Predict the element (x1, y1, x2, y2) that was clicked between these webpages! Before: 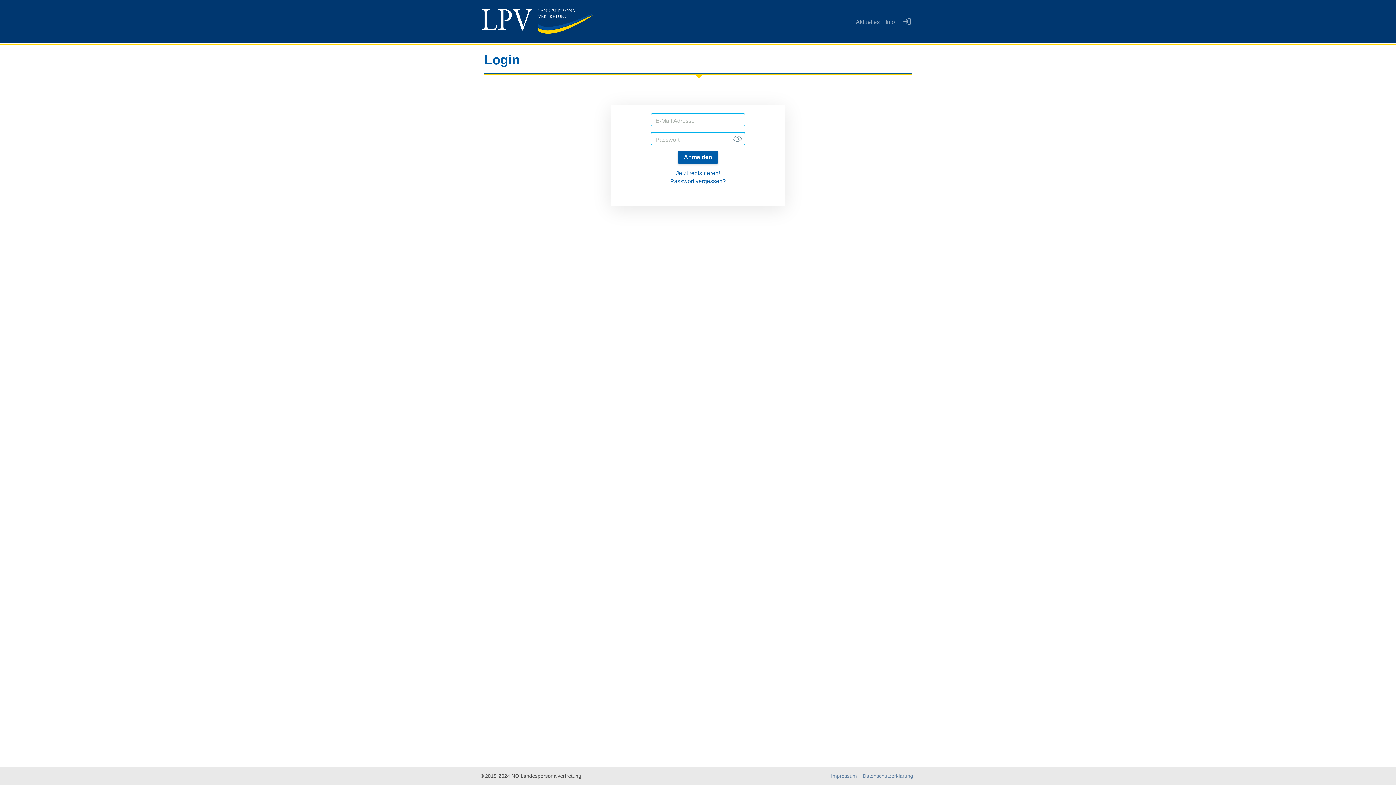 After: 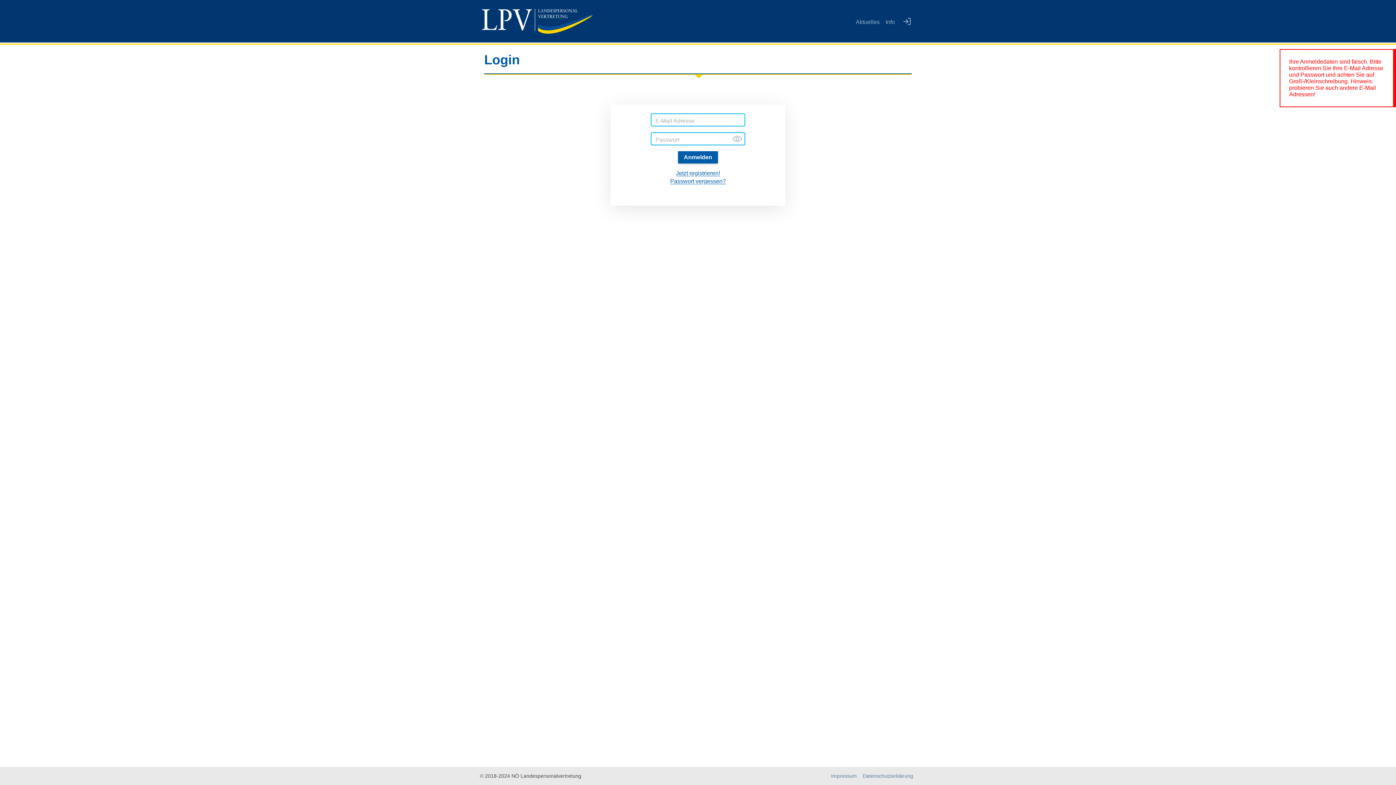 Action: bbox: (678, 151, 718, 163) label: Anmelden